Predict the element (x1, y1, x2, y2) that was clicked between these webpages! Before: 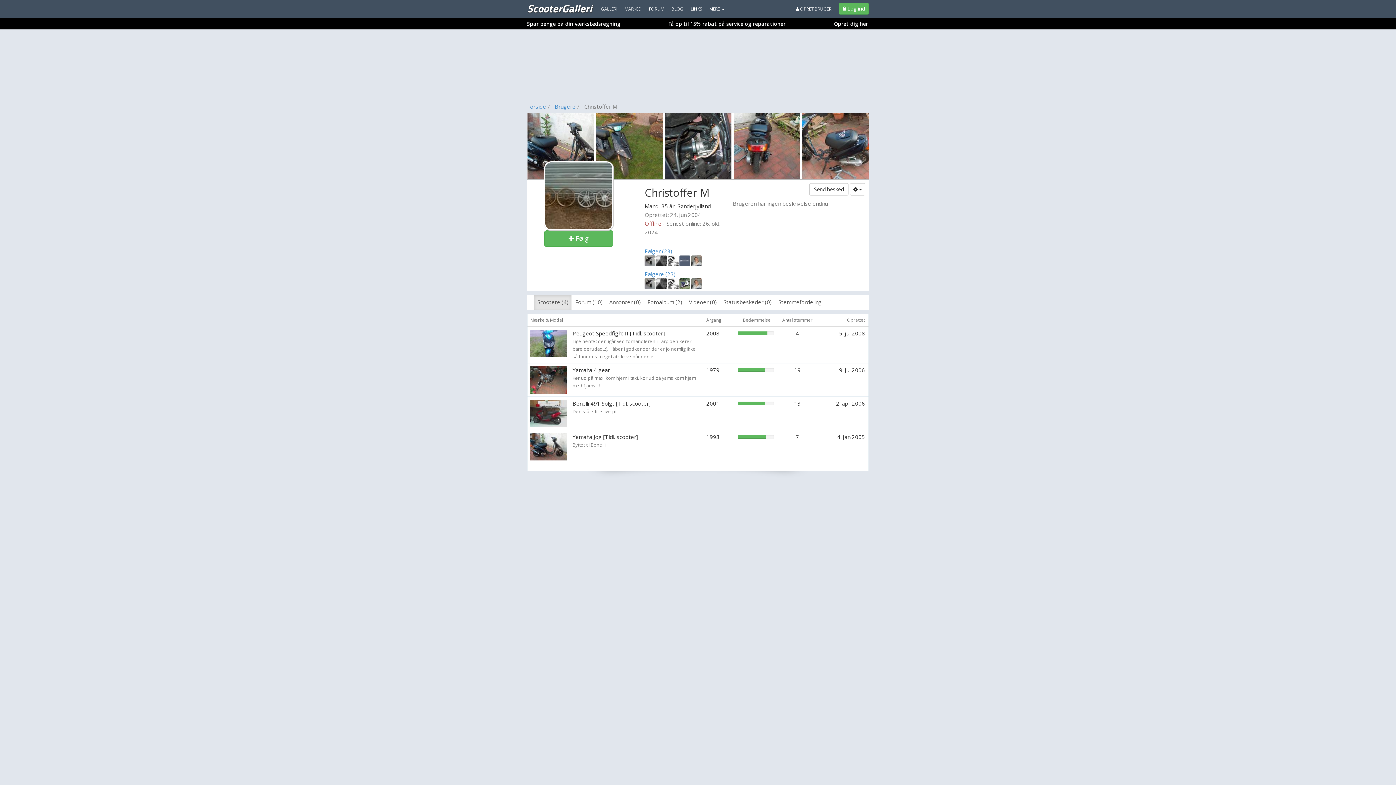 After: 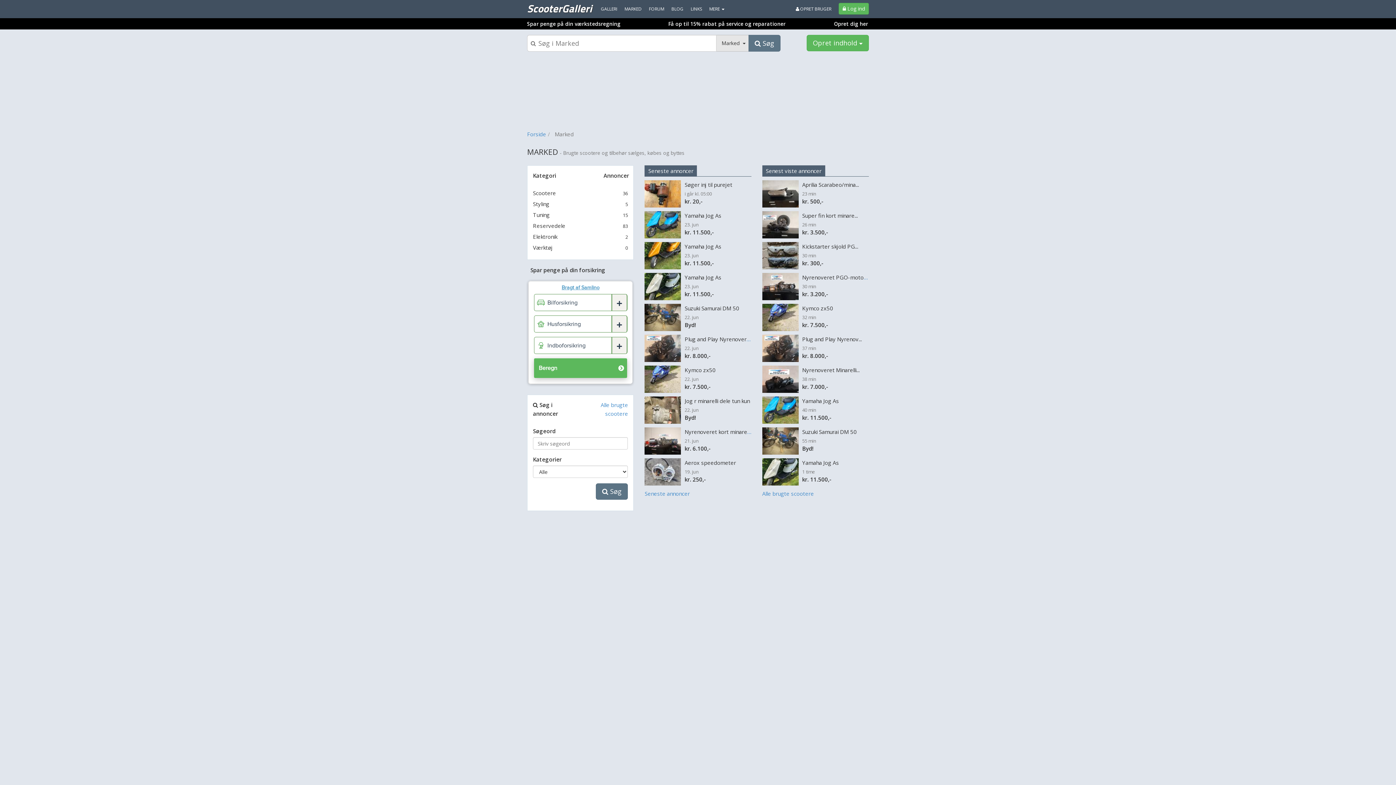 Action: label: MARKED bbox: (621, 0, 645, 18)